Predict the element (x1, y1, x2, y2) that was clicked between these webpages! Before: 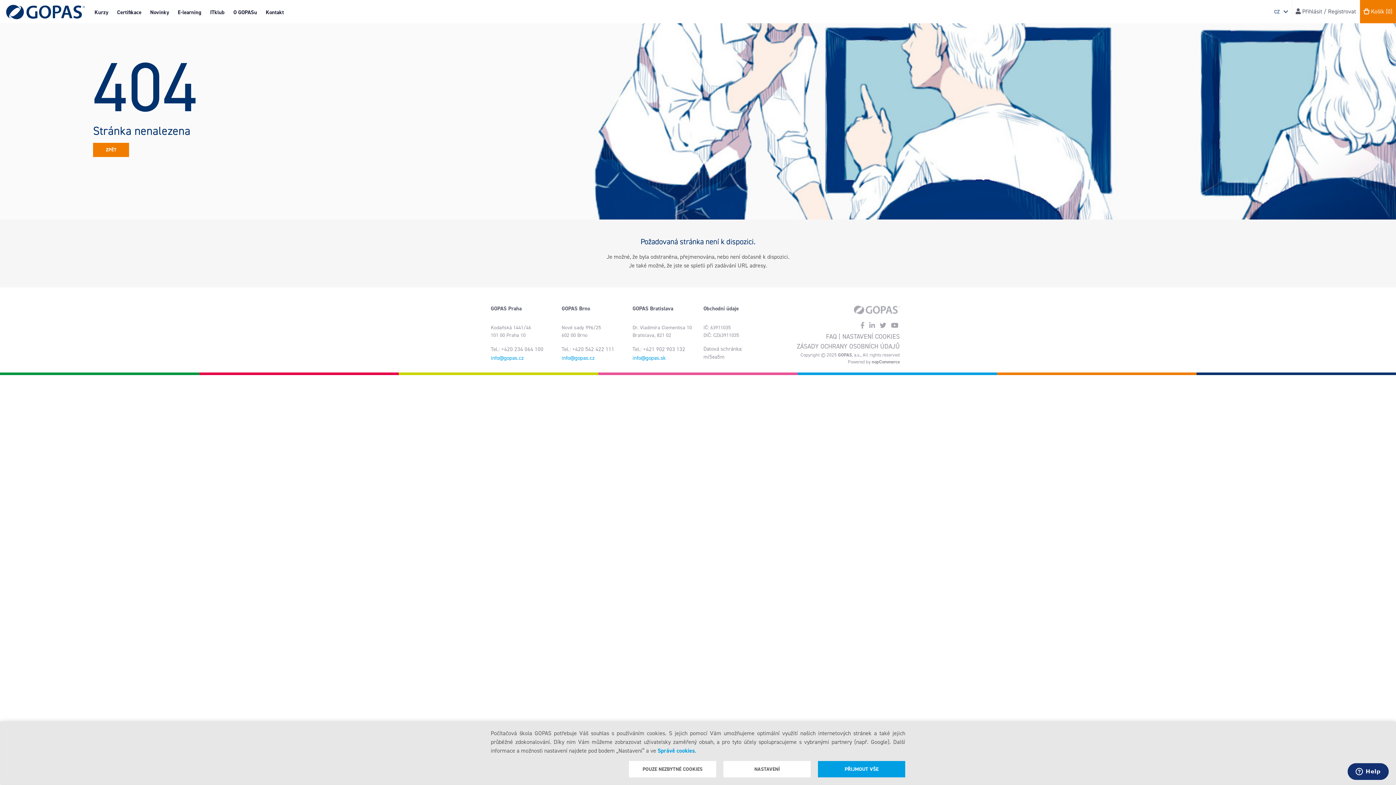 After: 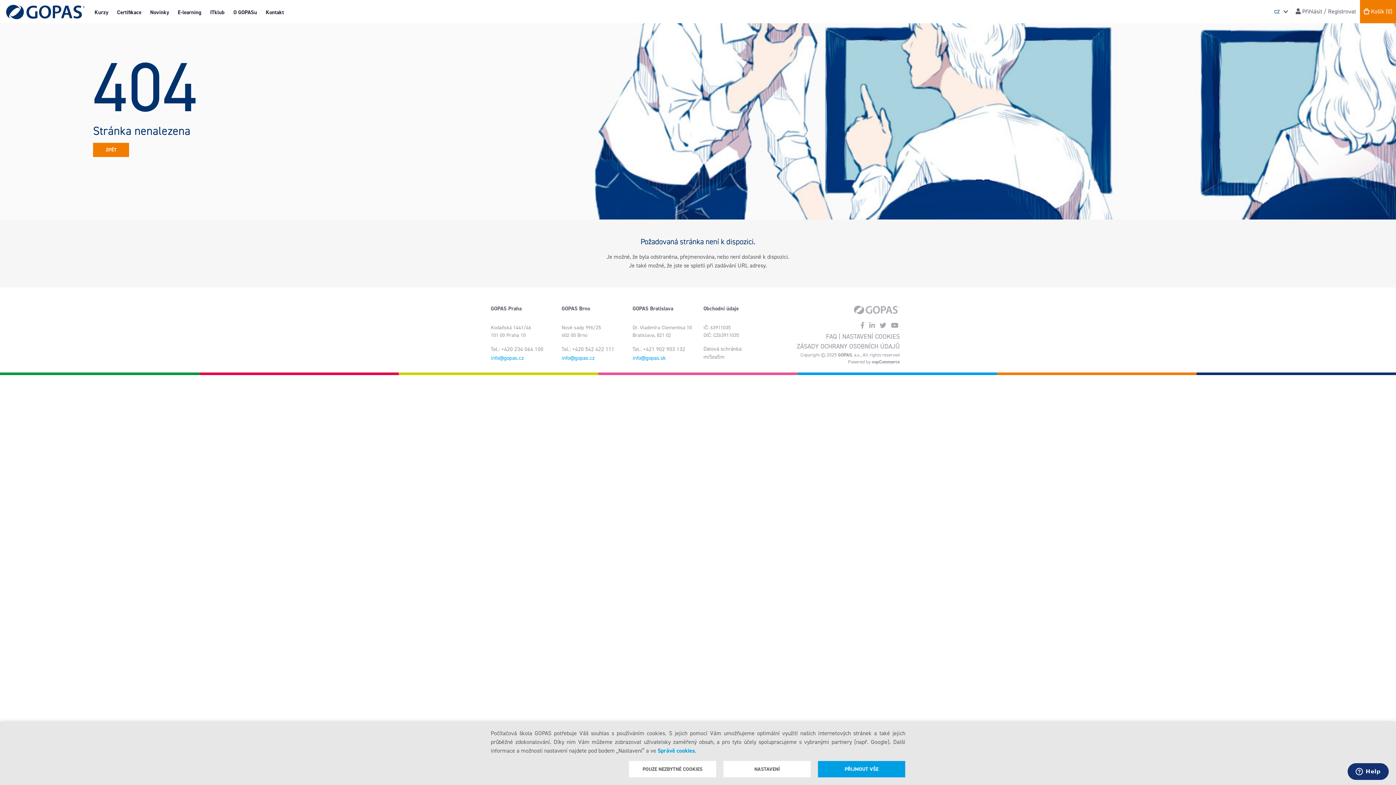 Action: bbox: (561, 354, 594, 361) label: info@gopas.cz